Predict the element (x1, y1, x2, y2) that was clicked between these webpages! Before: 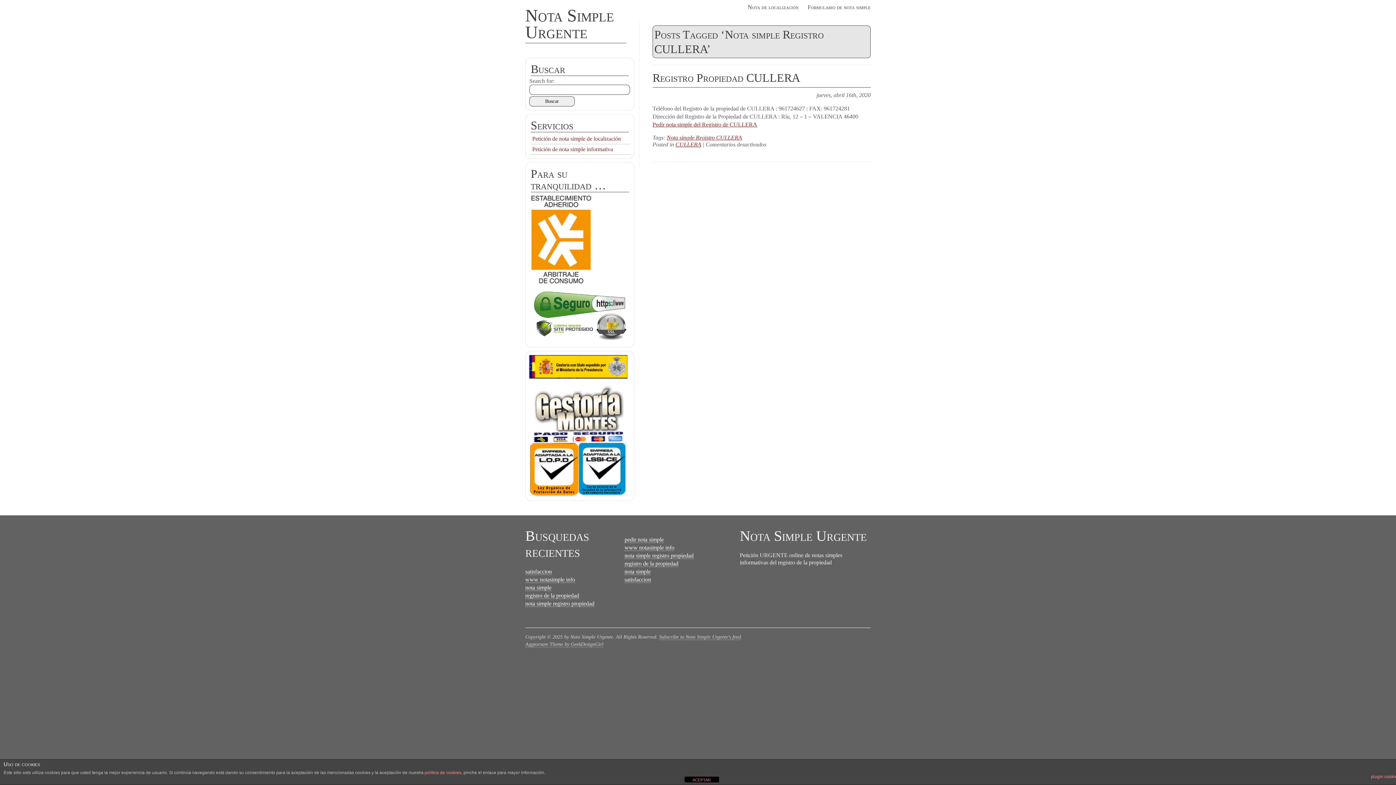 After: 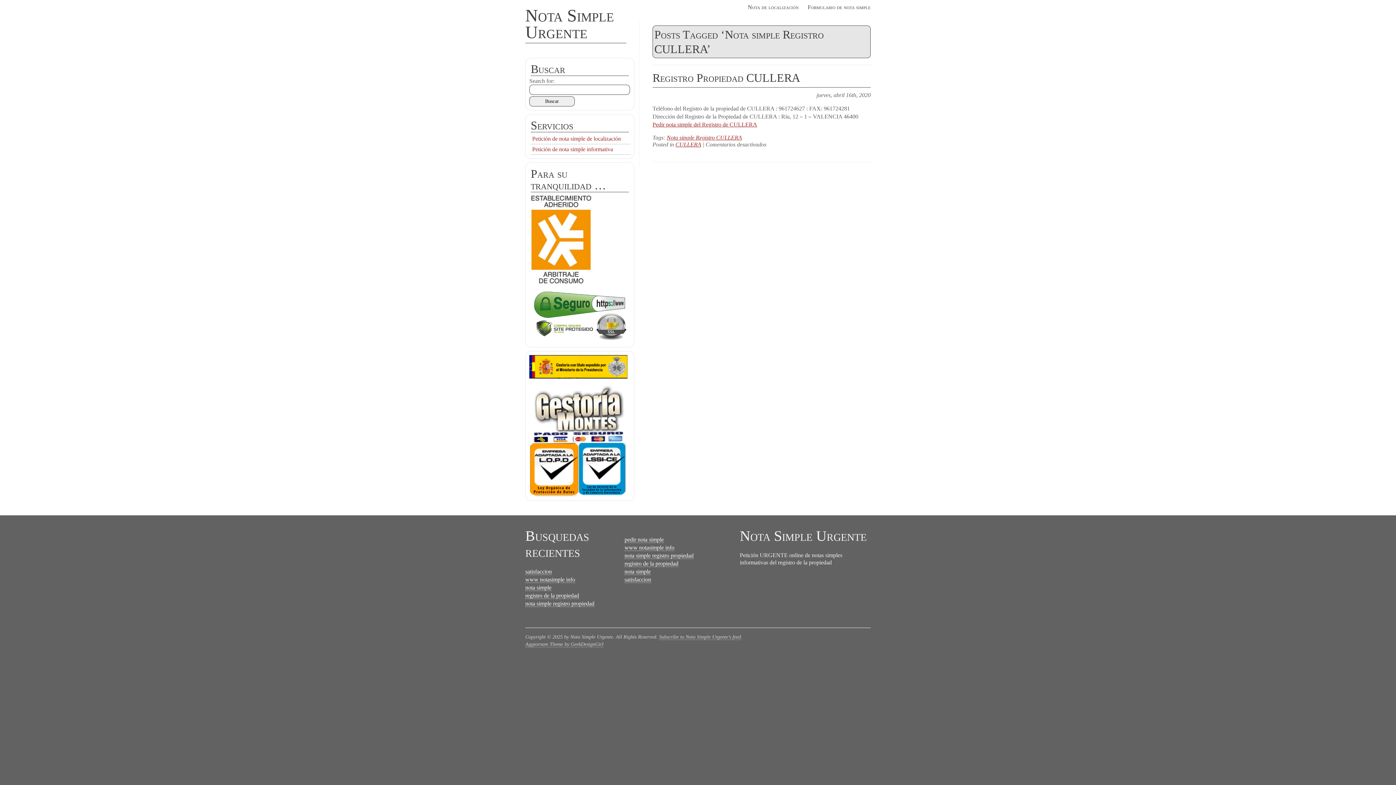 Action: label: ACEPTAR bbox: (684, 777, 719, 782)